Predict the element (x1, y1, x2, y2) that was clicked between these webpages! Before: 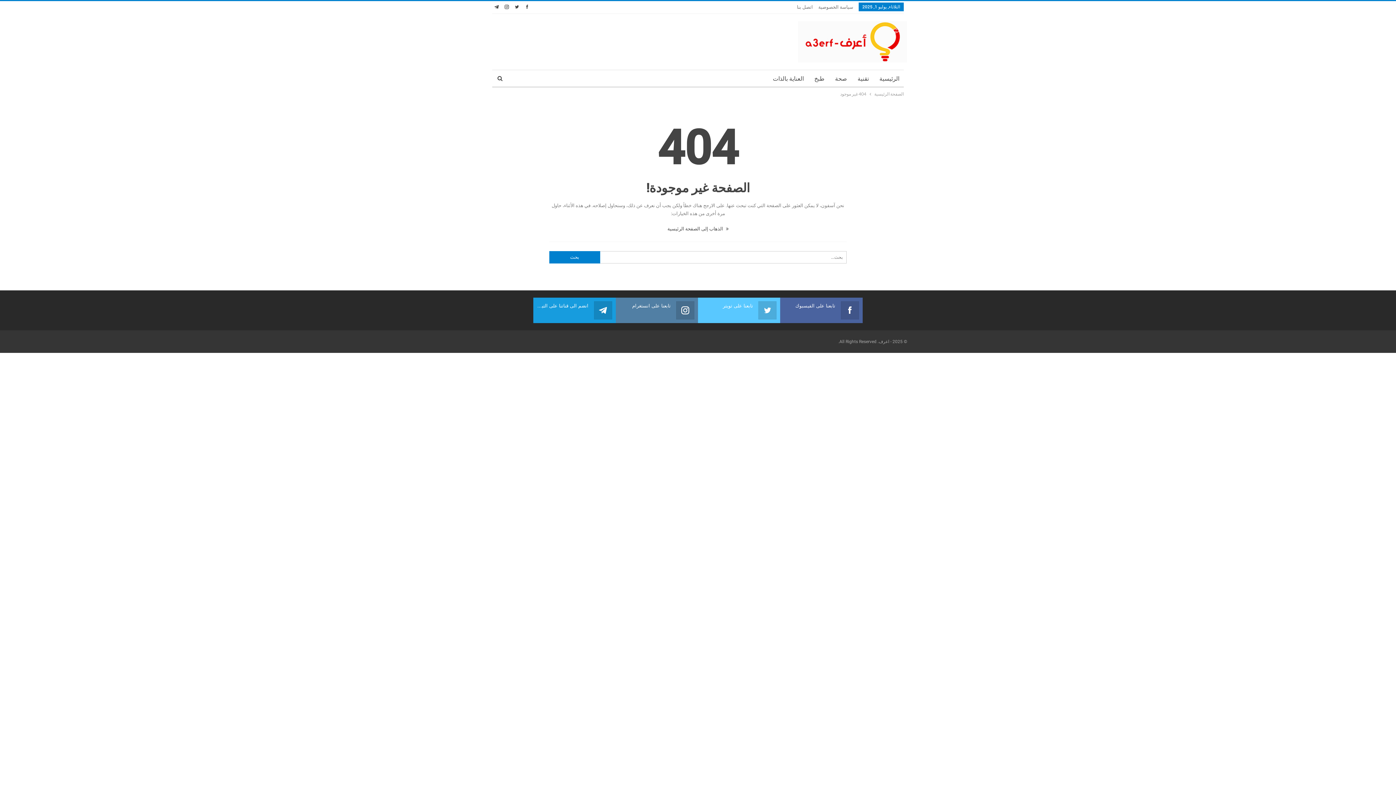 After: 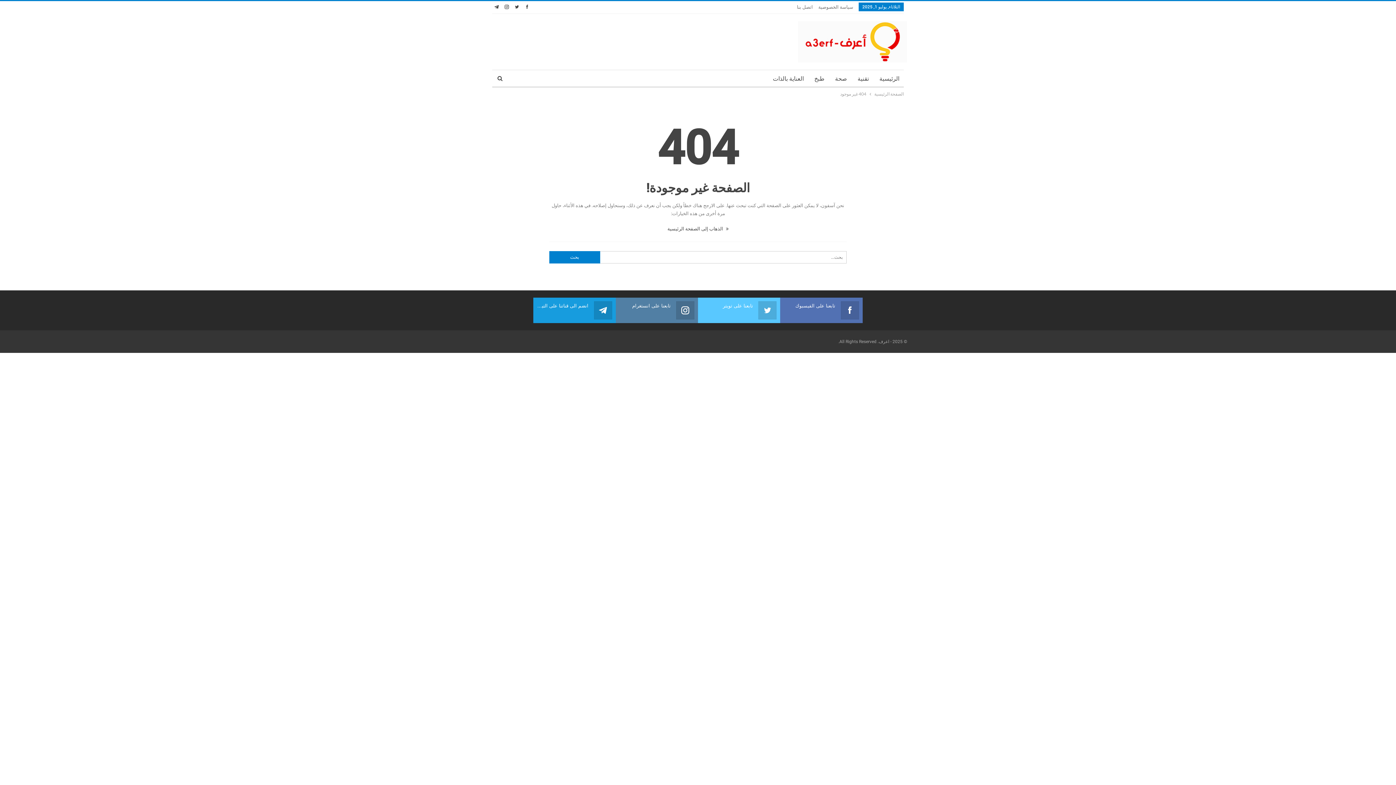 Action: bbox: (784, 302, 859, 310) label: تابعنا على الفيسبوك